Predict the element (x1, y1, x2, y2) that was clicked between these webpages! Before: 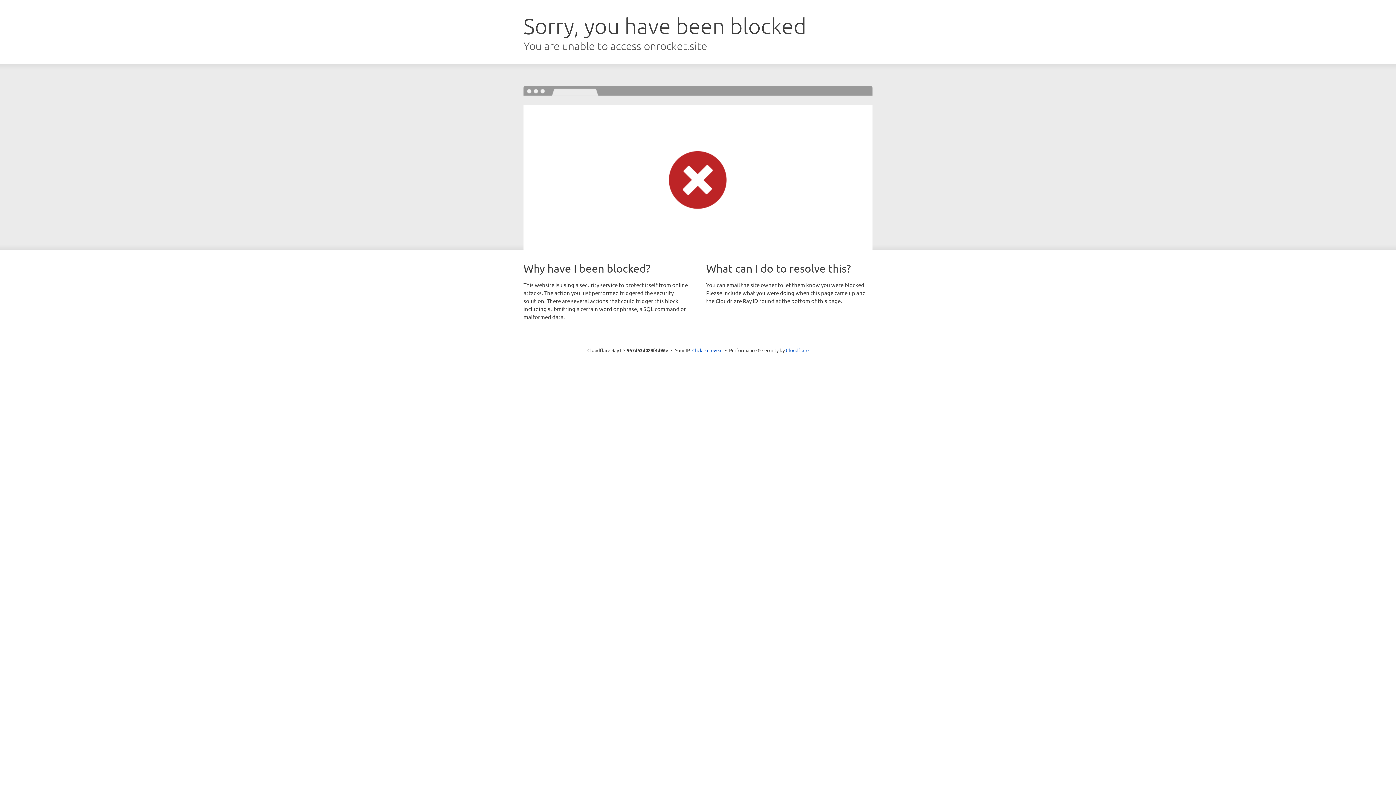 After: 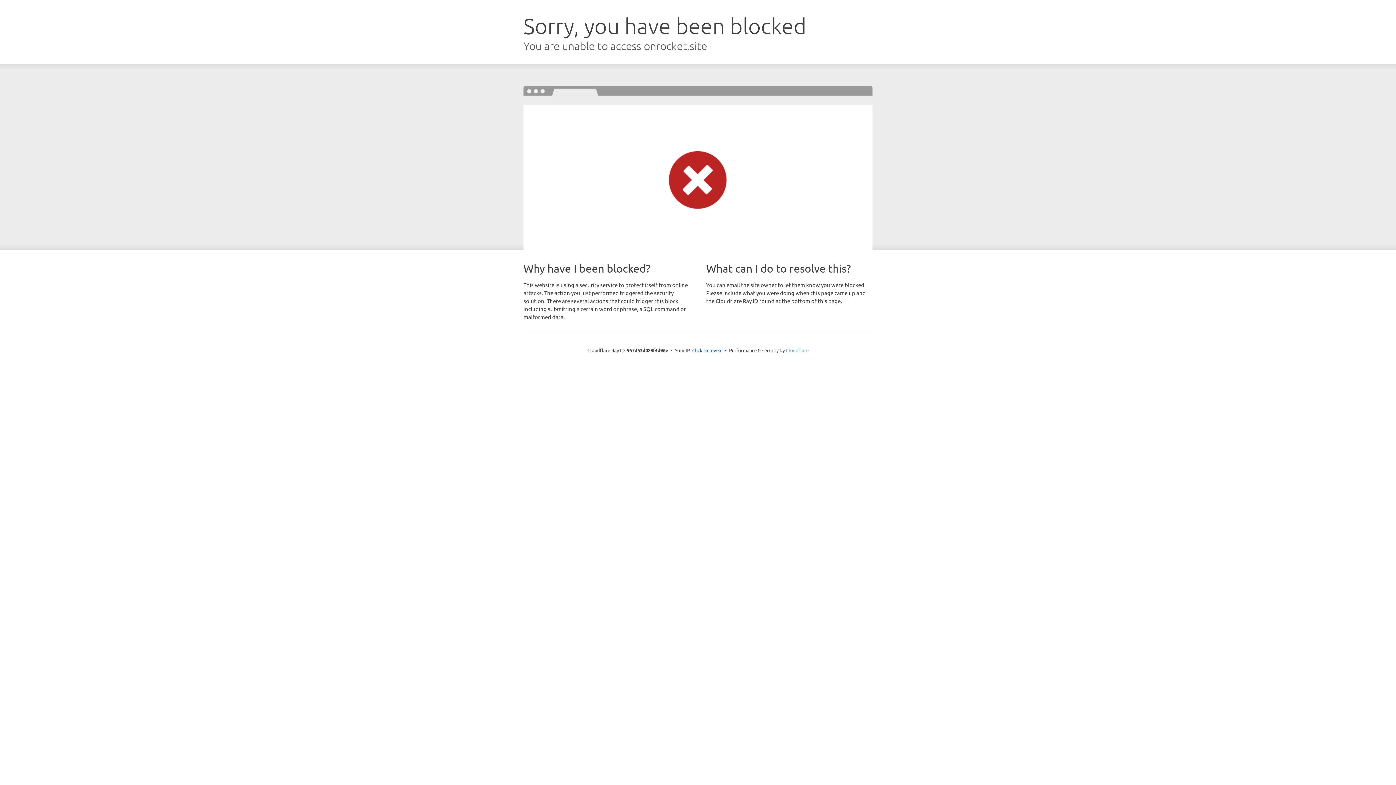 Action: label: Cloudflare bbox: (786, 347, 808, 353)